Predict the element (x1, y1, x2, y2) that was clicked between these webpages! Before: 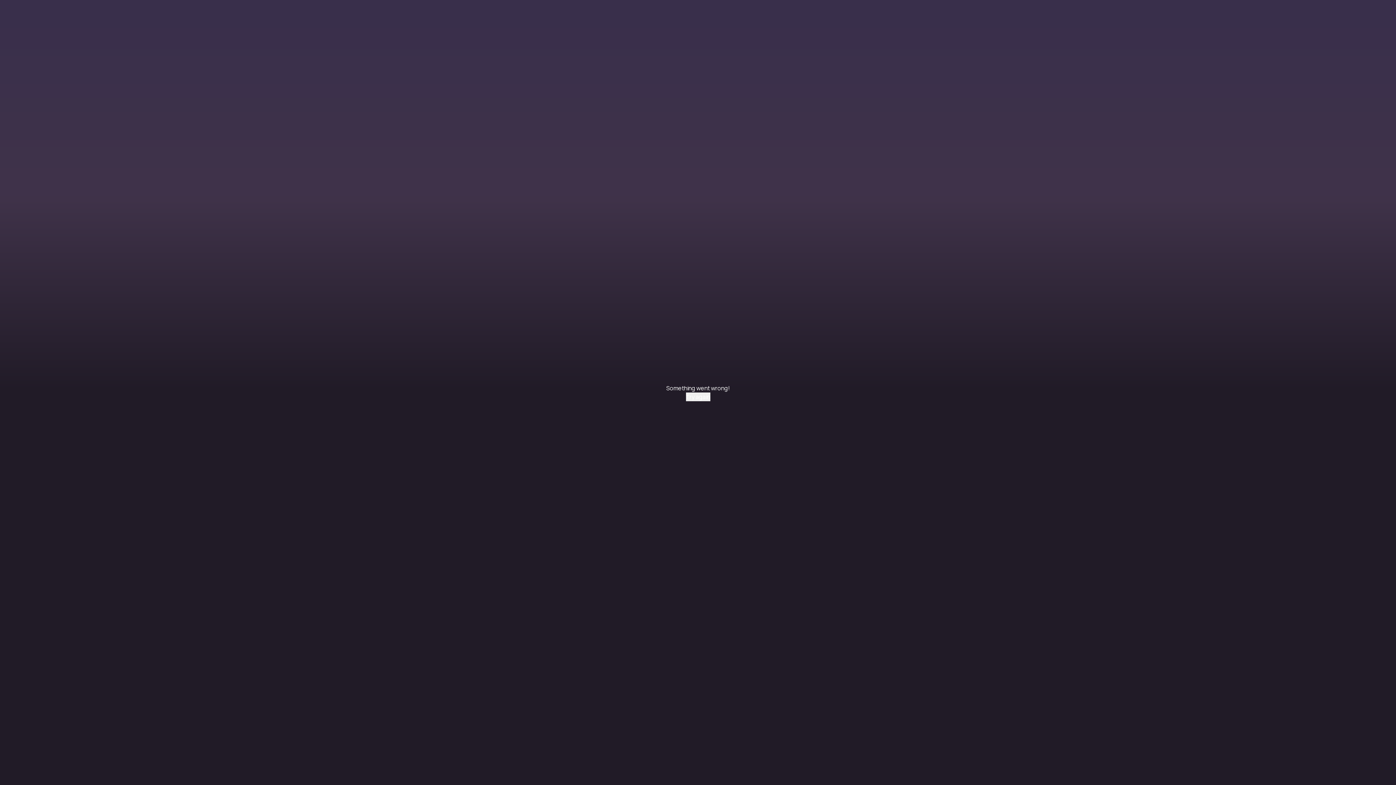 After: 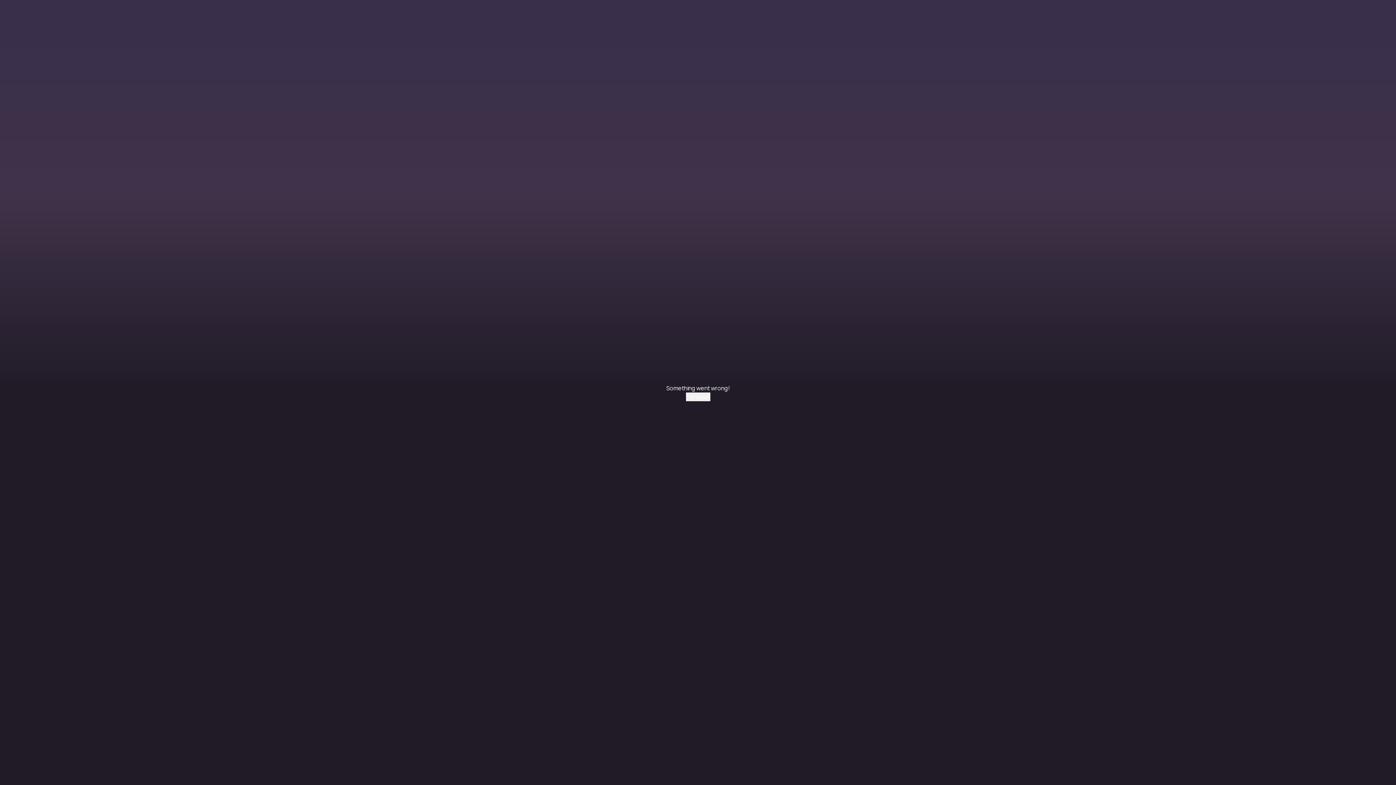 Action: bbox: (686, 392, 710, 401) label: Try again